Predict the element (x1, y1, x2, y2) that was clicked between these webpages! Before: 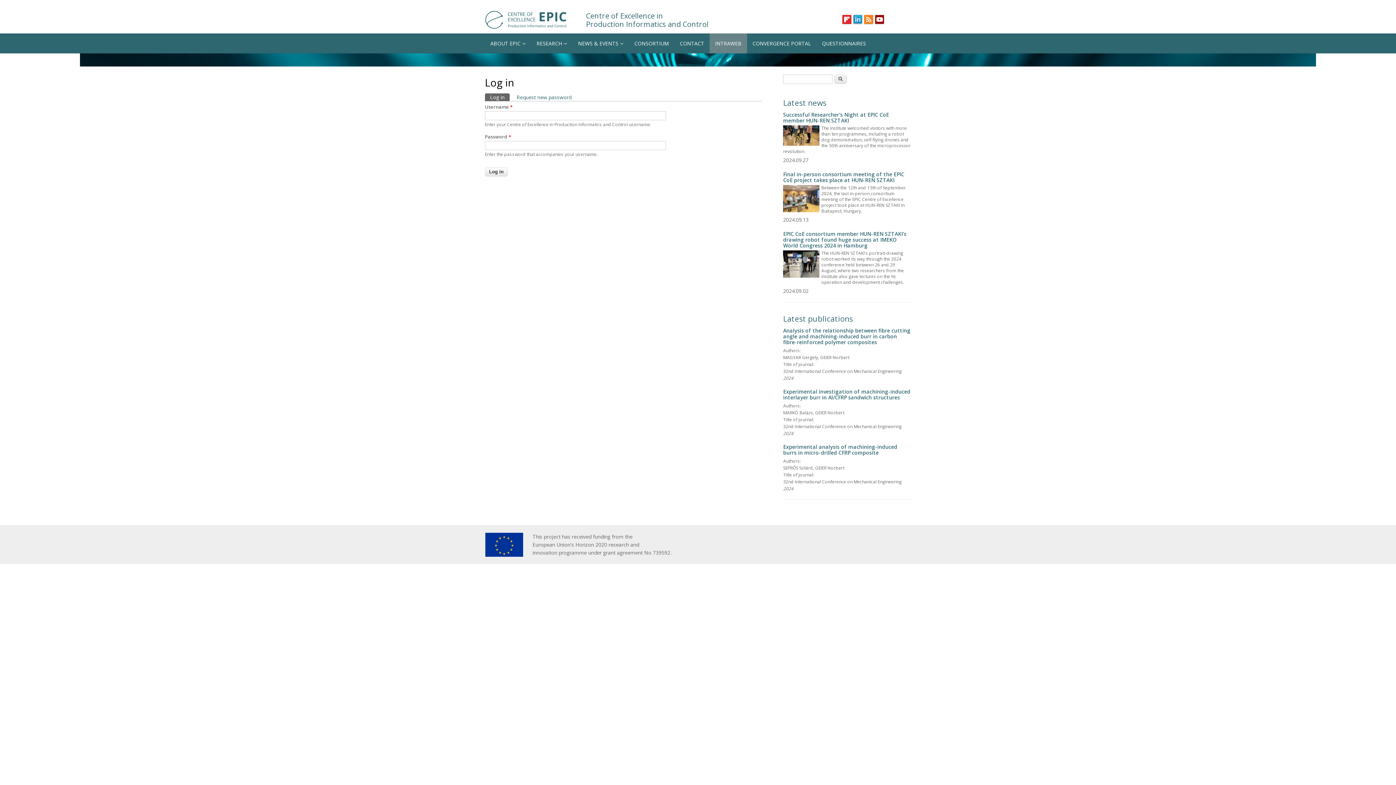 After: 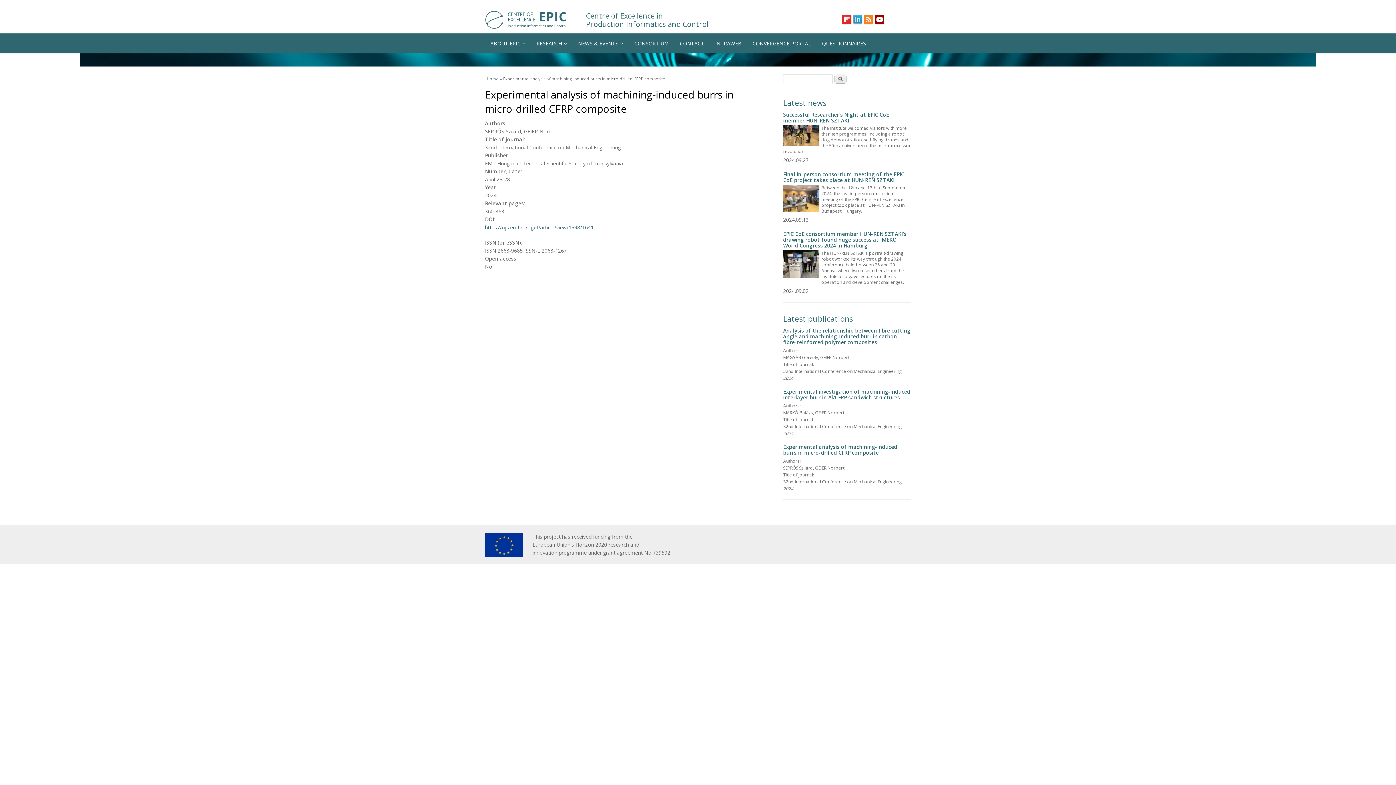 Action: label: Experimental analysis of machining-induced burrs in micro-drilled CFRP composite bbox: (783, 443, 897, 456)